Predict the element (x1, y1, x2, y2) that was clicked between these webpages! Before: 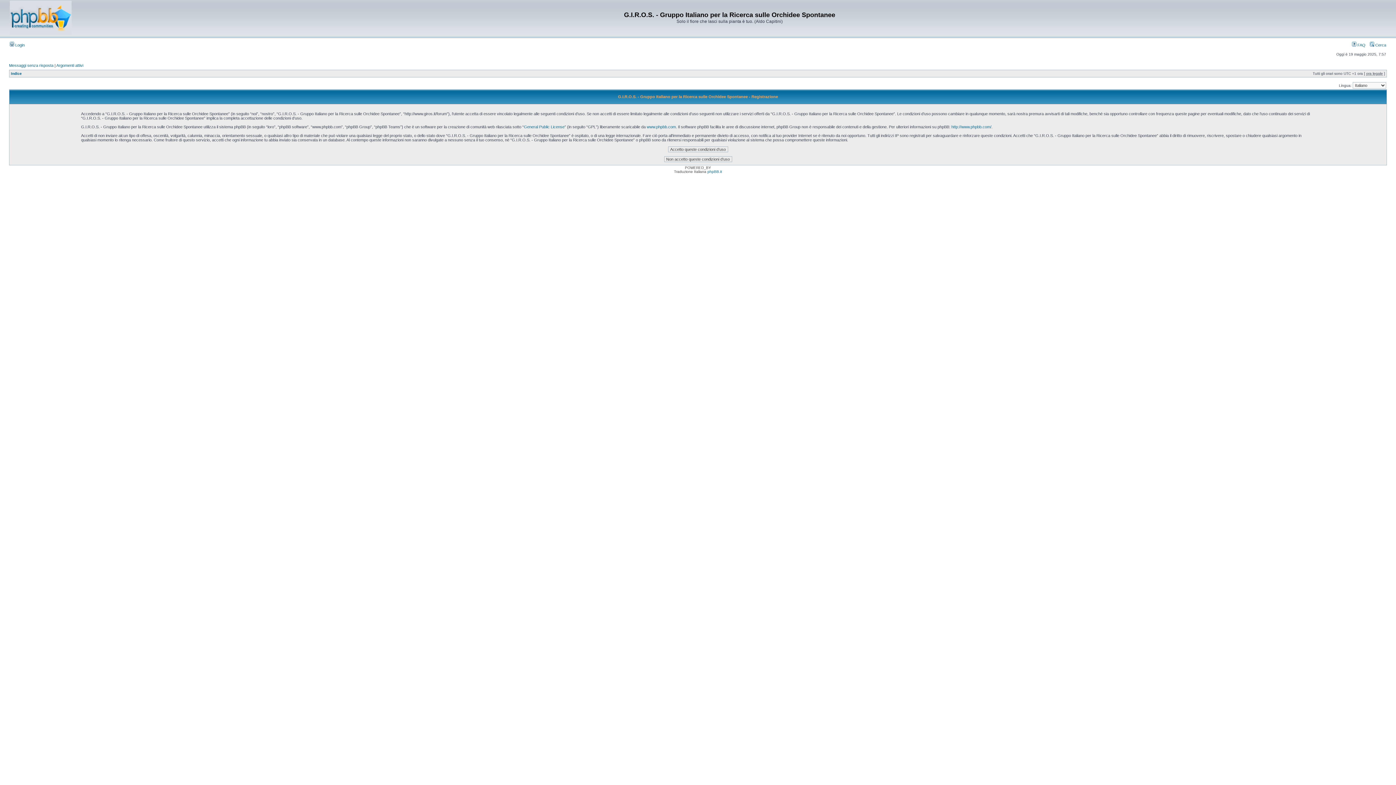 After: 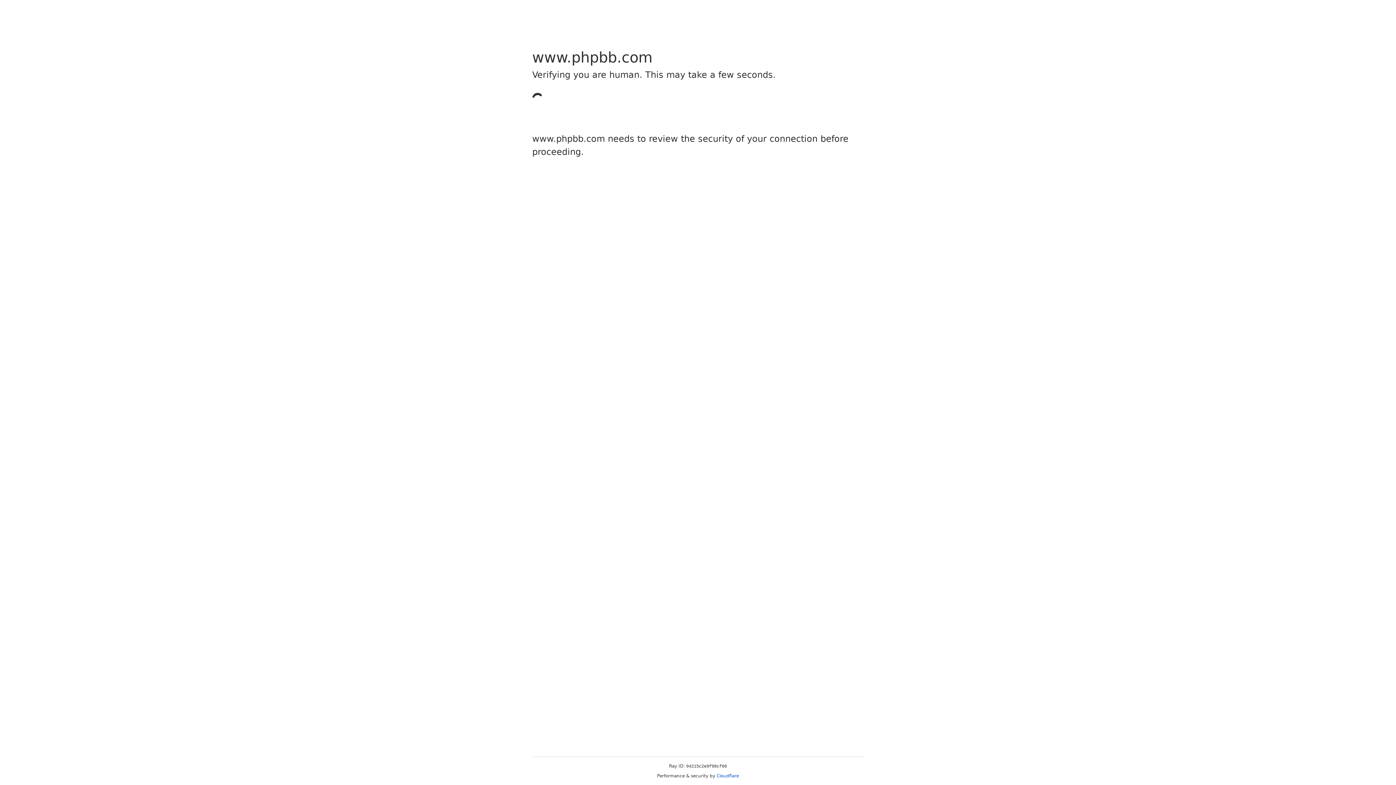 Action: bbox: (951, 124, 991, 129) label: http://www.phpbb.com/